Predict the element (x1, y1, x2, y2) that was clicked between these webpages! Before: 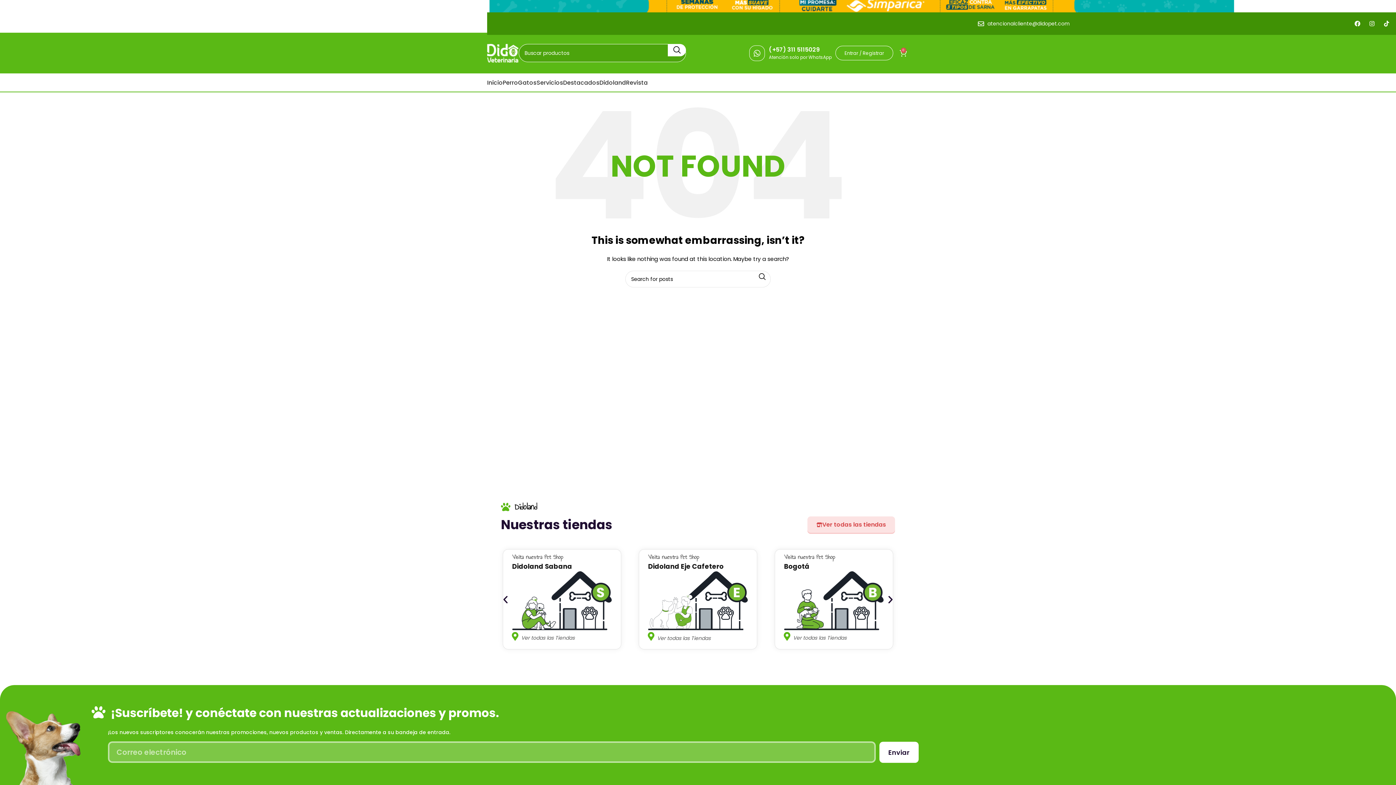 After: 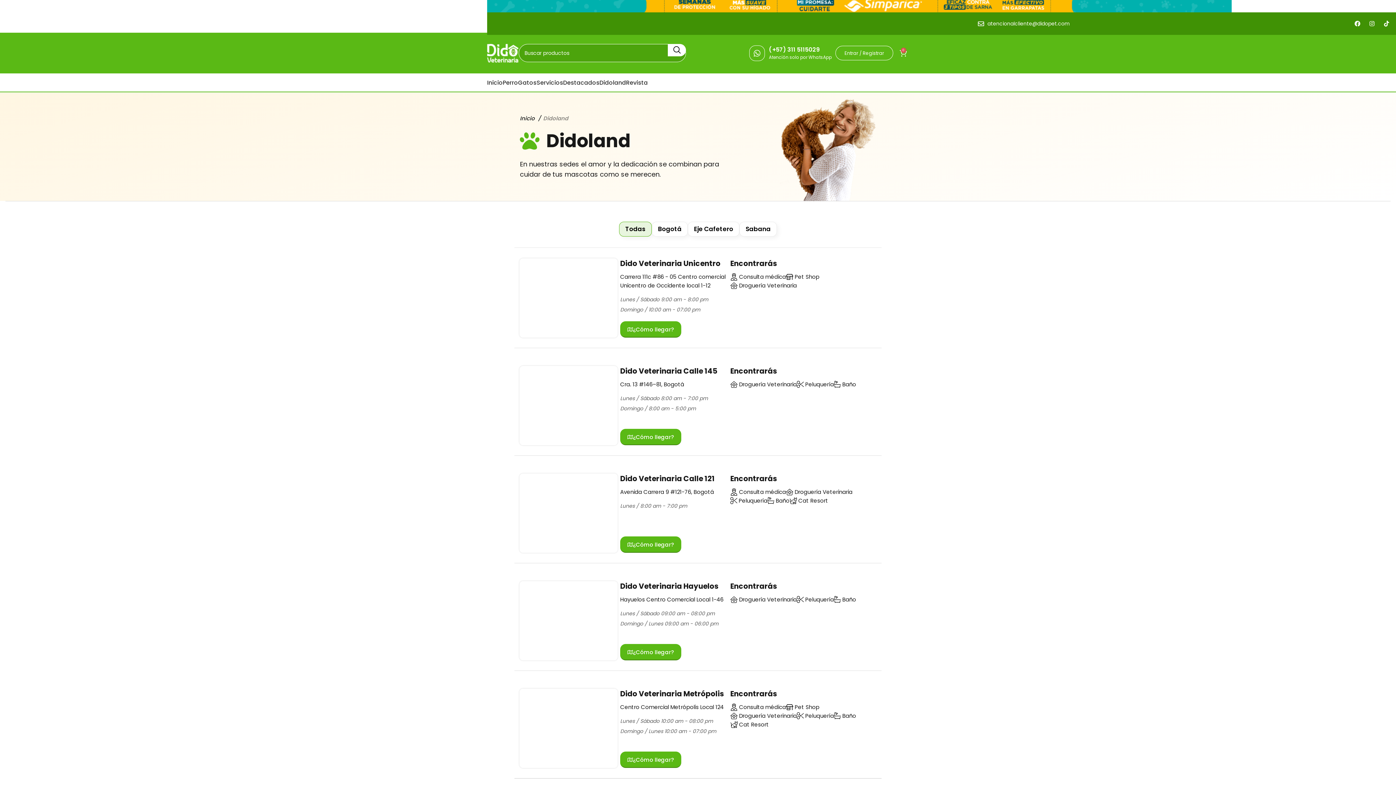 Action: label: Ver todas las tiendas bbox: (807, 516, 895, 533)